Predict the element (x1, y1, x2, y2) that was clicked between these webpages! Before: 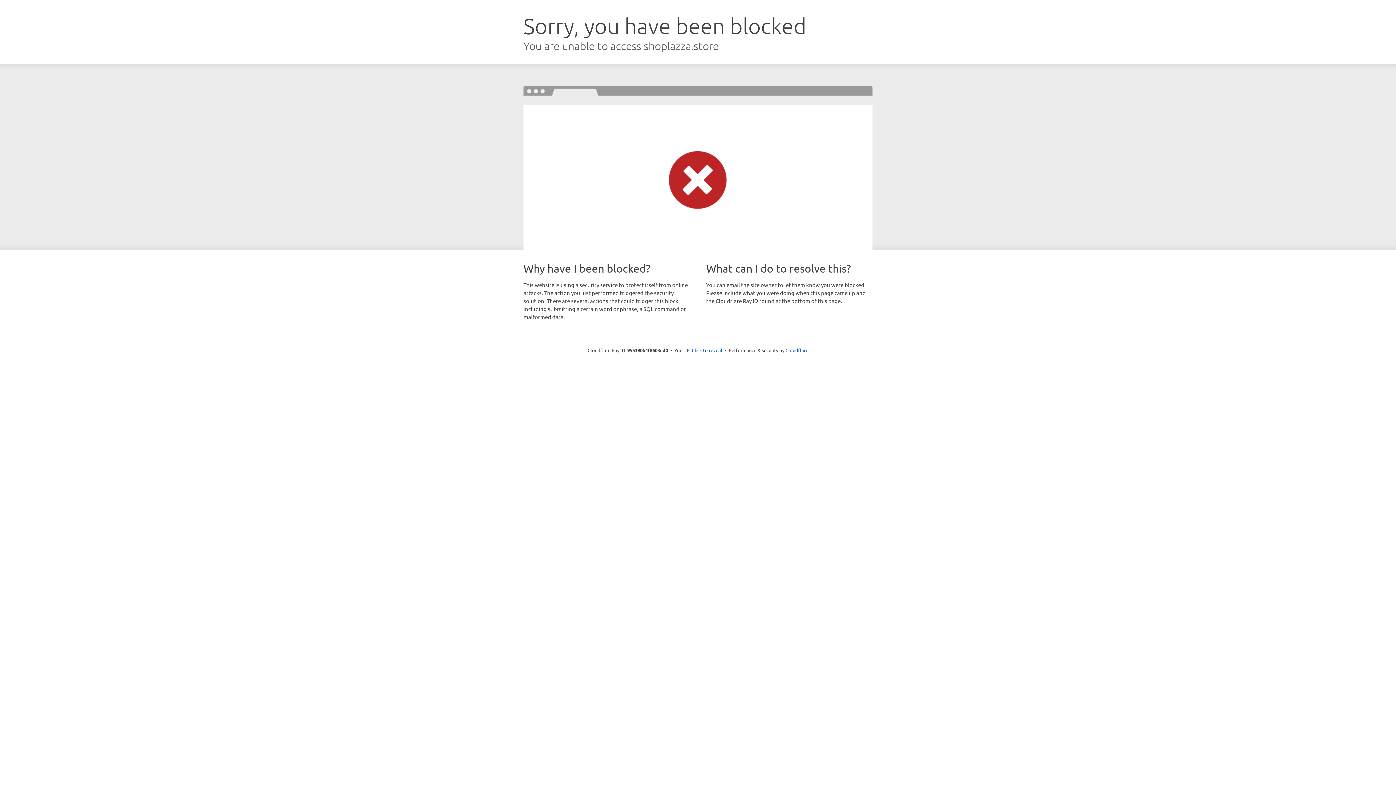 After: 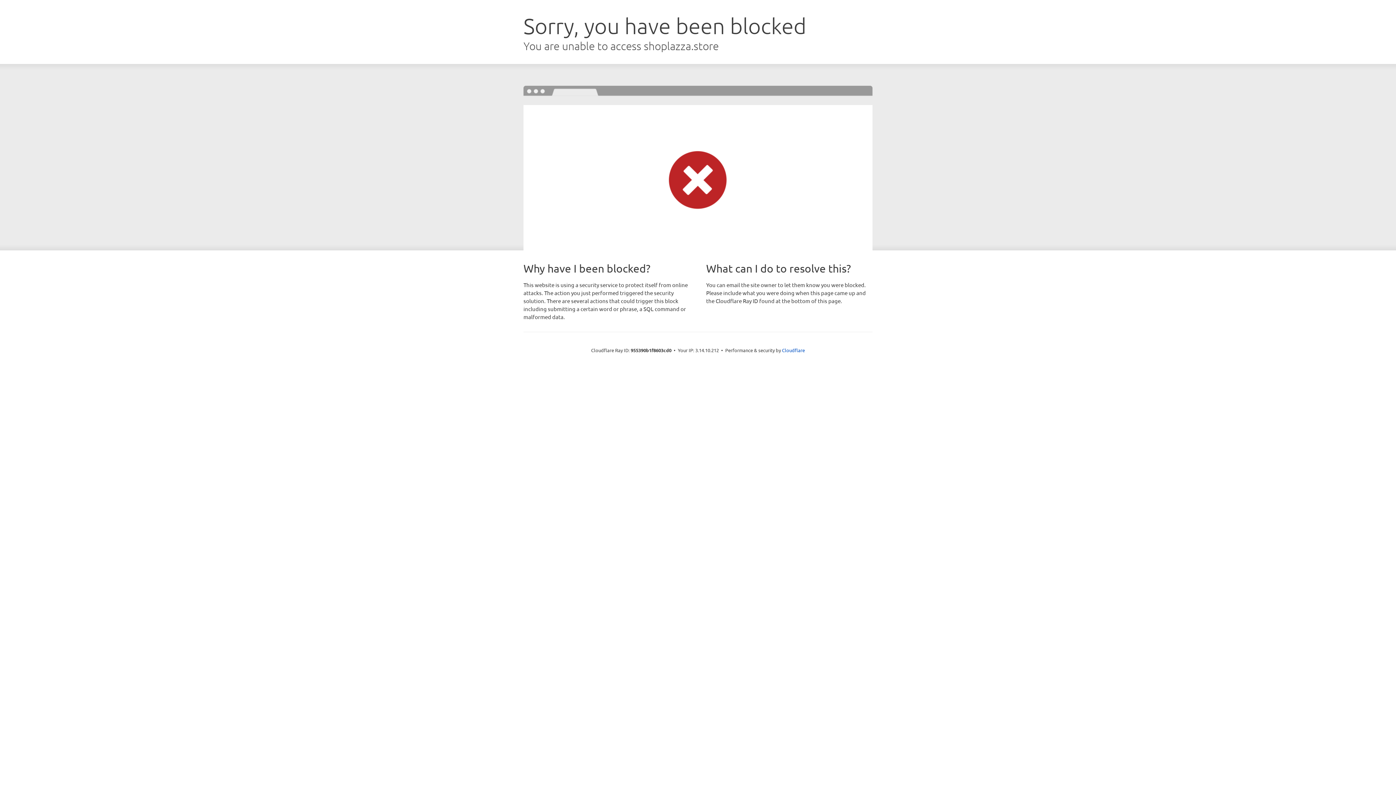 Action: bbox: (692, 346, 722, 353) label: Click to reveal